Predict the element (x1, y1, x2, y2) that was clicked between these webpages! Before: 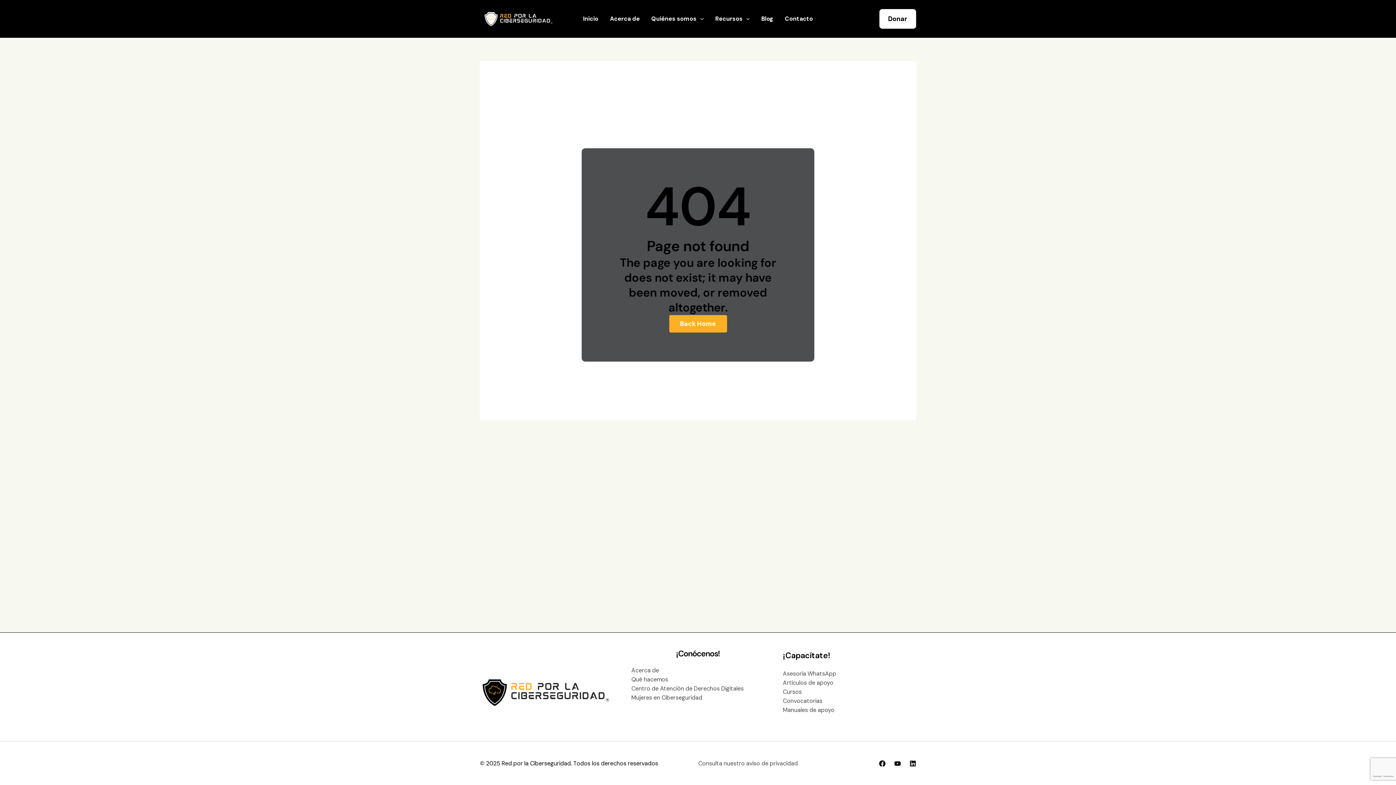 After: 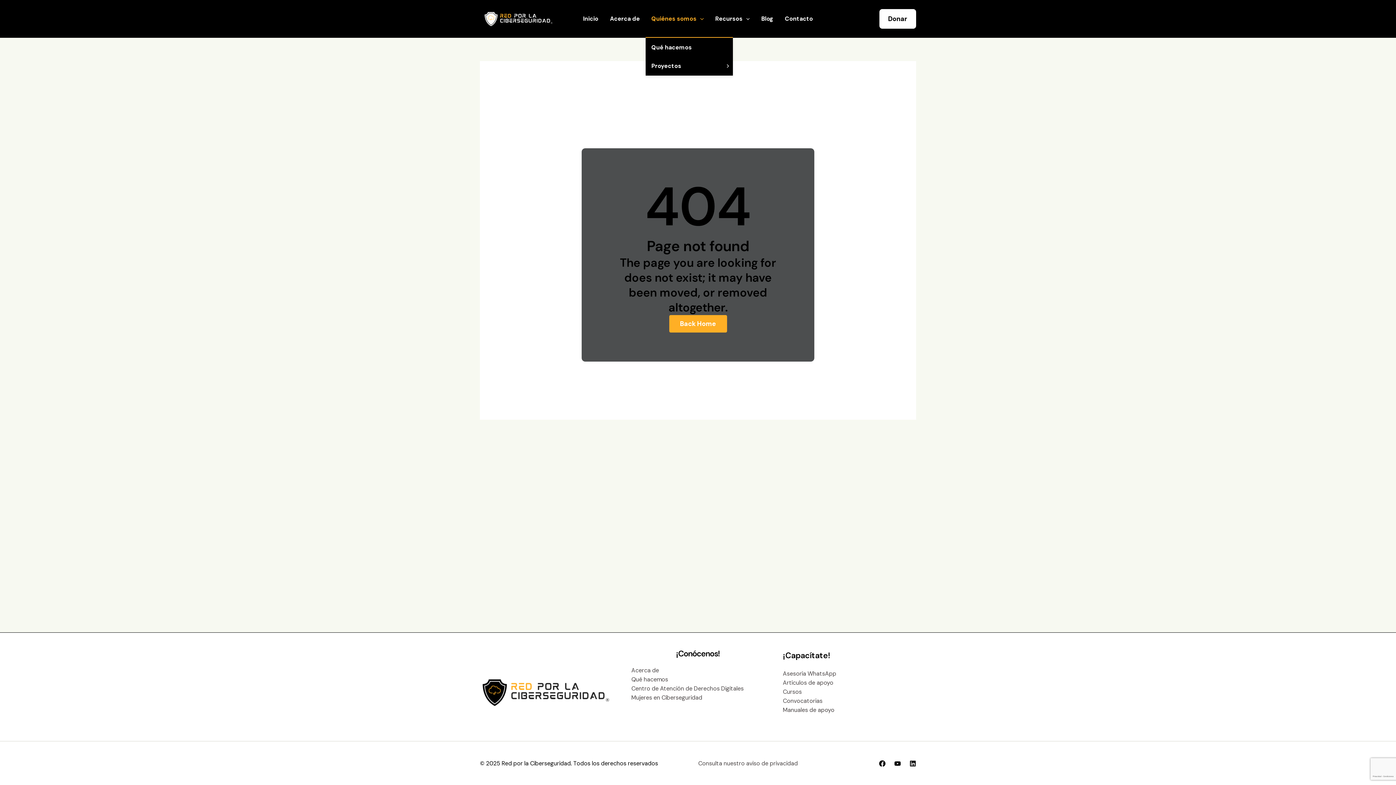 Action: label: Quiénes somos bbox: (645, 0, 709, 37)